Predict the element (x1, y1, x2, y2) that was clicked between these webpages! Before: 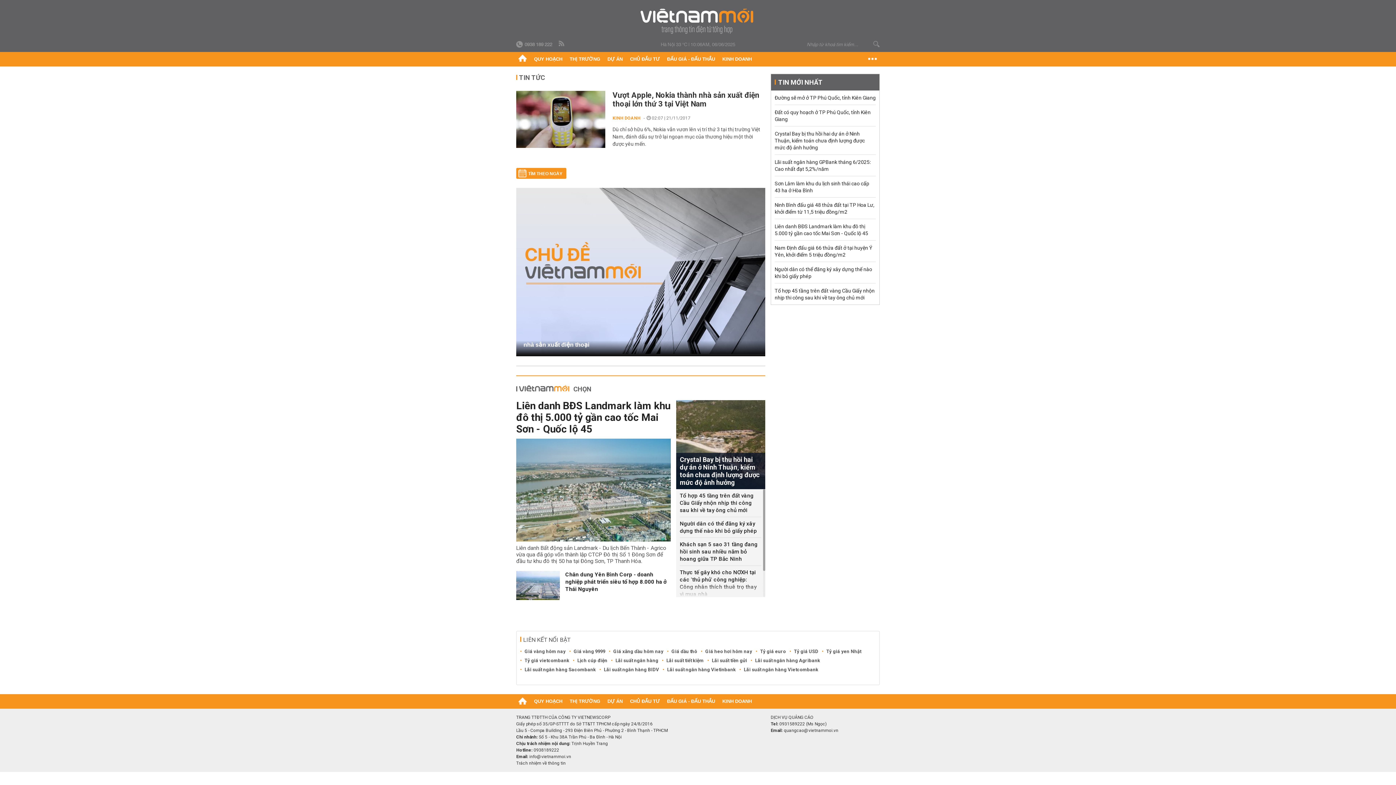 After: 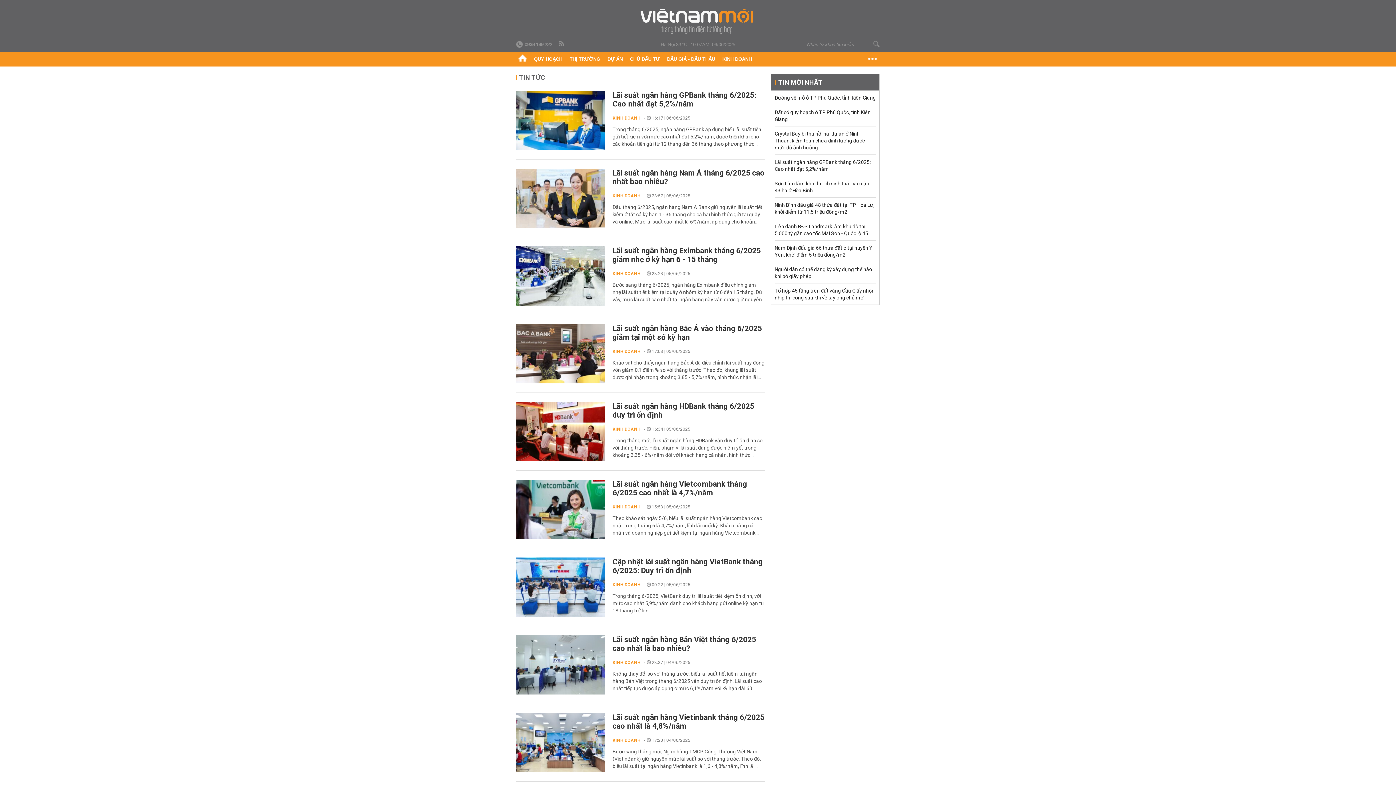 Action: bbox: (666, 658, 704, 663) label: Lãi suất tiết kiệm